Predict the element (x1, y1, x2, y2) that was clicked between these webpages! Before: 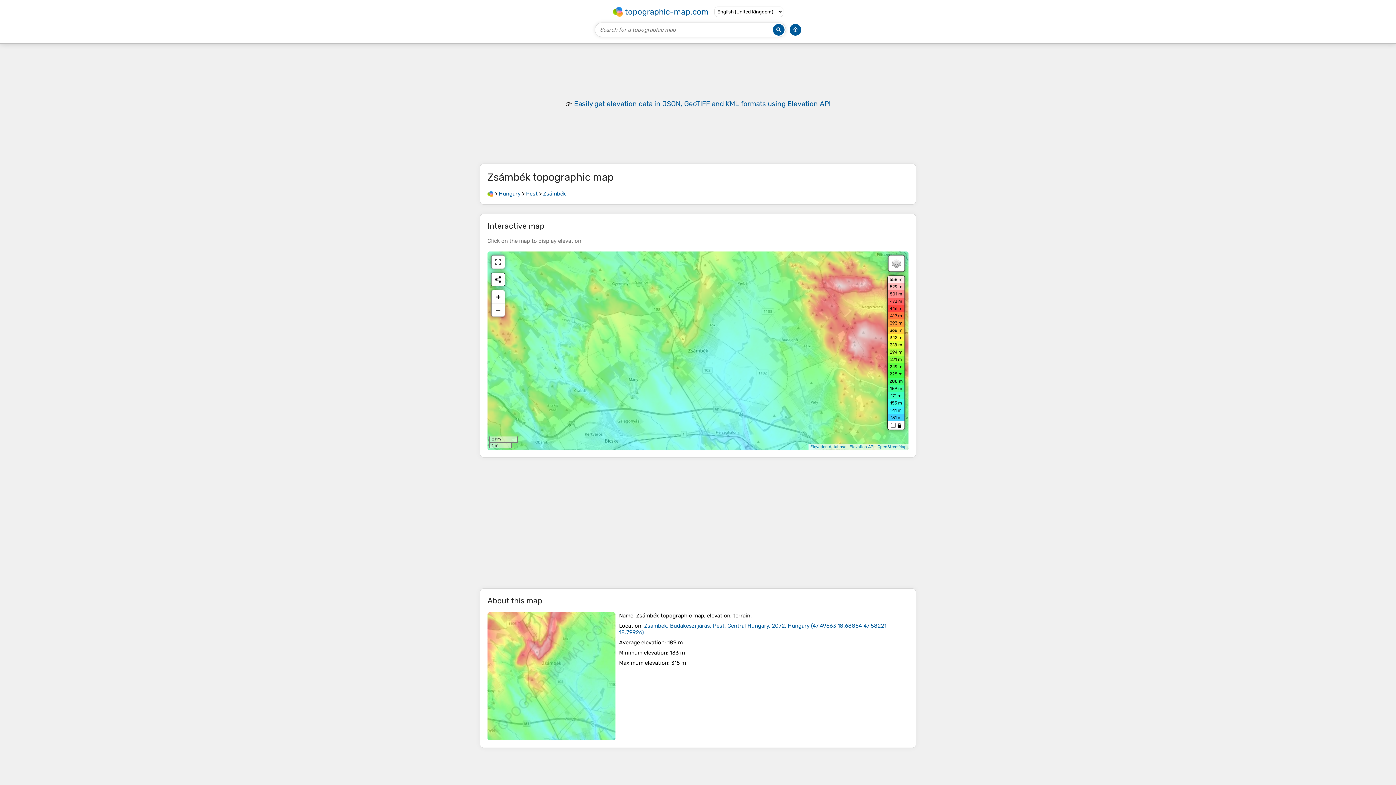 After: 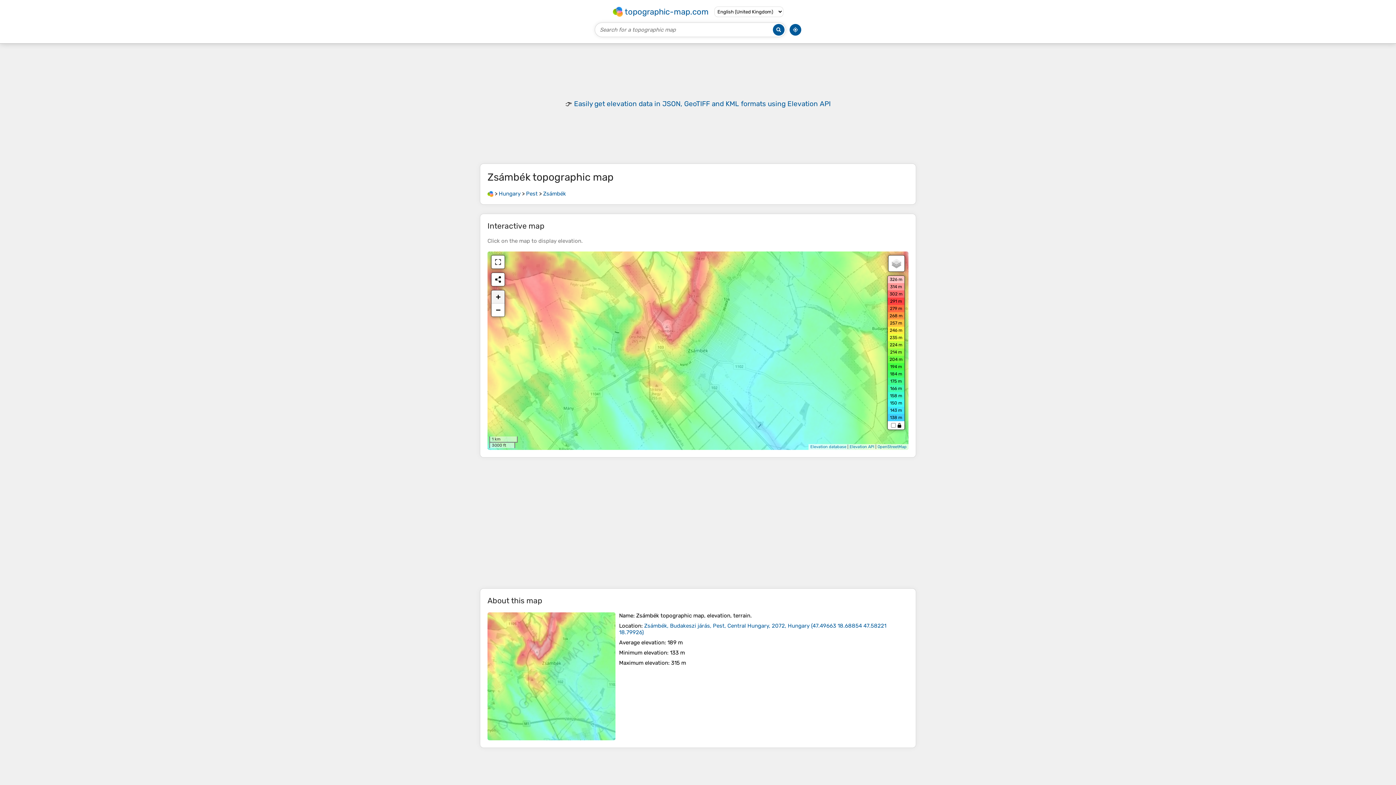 Action: label: + bbox: (491, 290, 504, 303)